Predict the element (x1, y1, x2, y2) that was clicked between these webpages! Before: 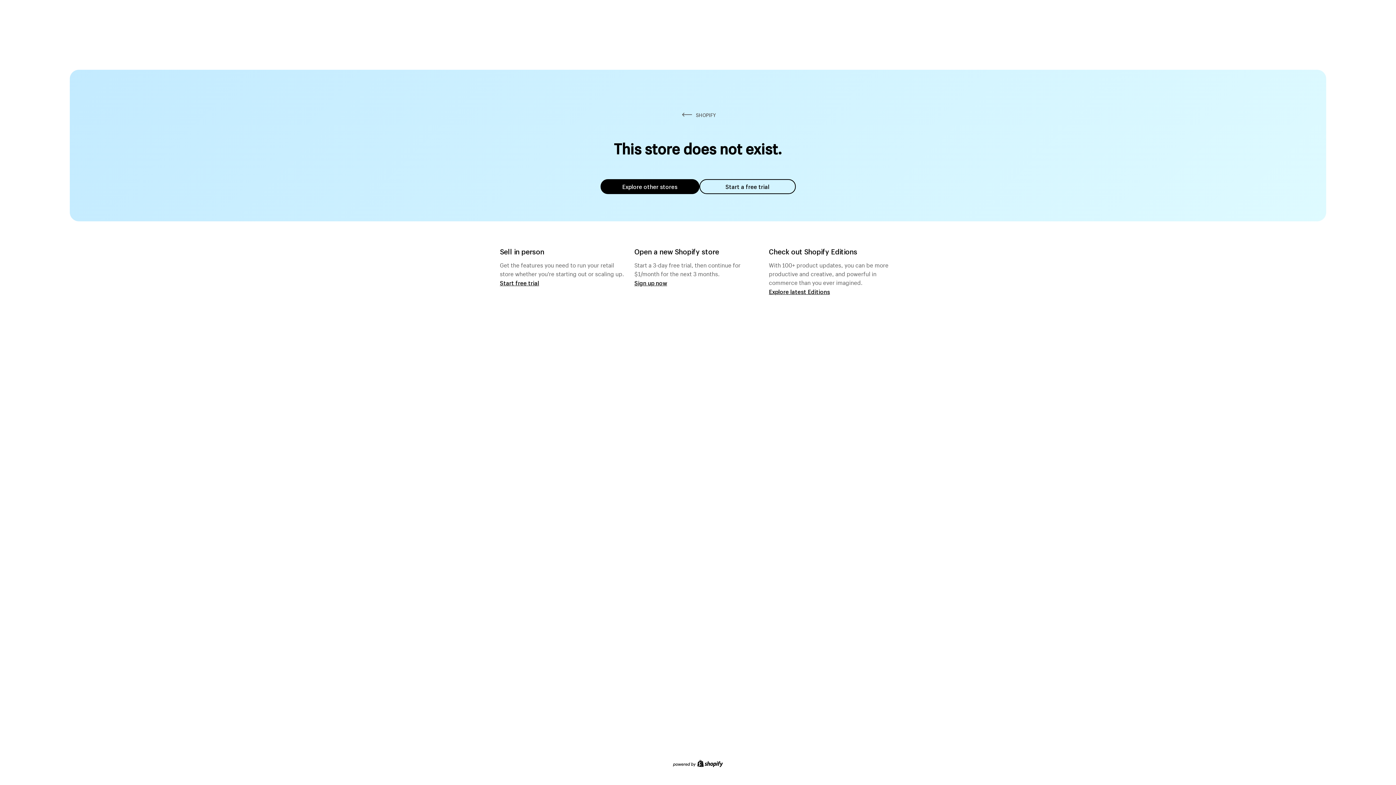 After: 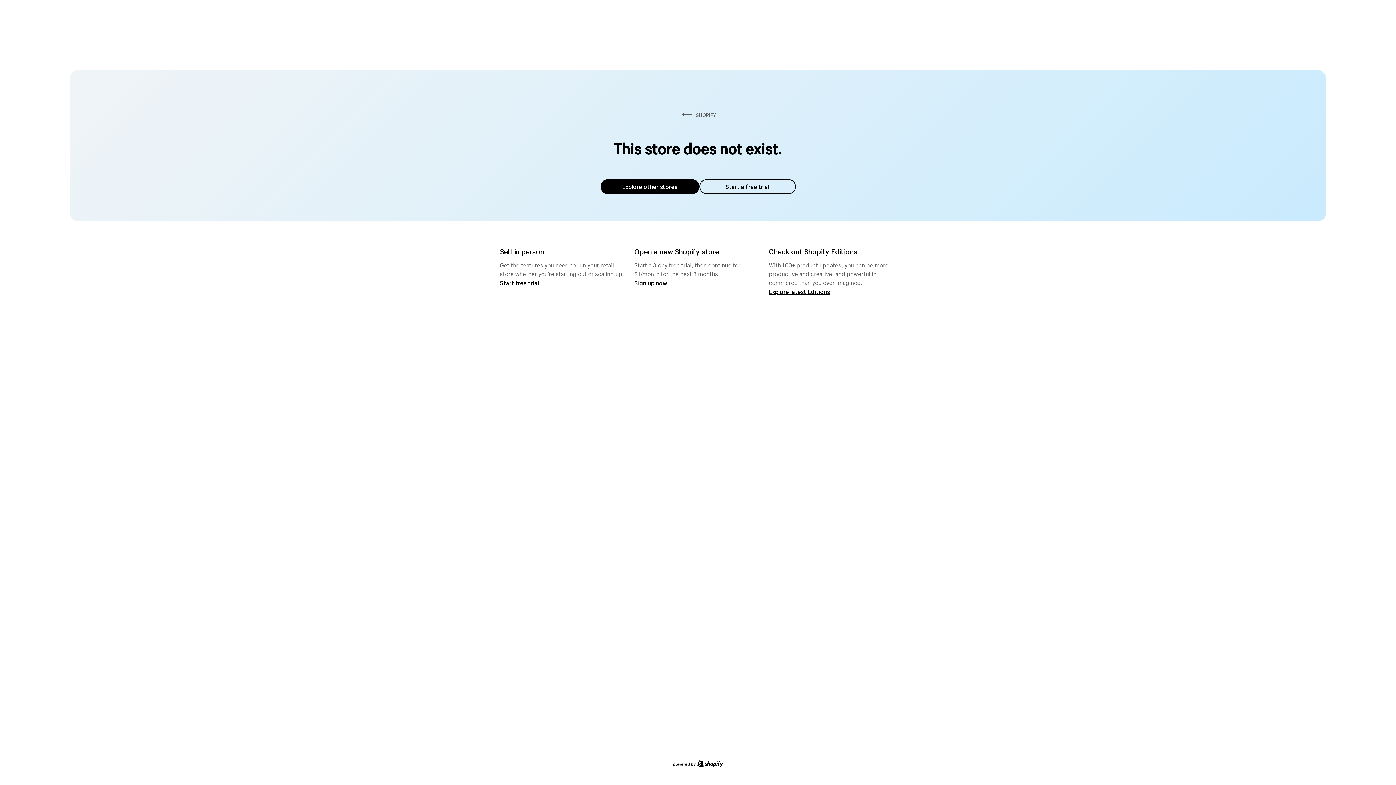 Action: label: Explore other stores bbox: (600, 179, 699, 194)